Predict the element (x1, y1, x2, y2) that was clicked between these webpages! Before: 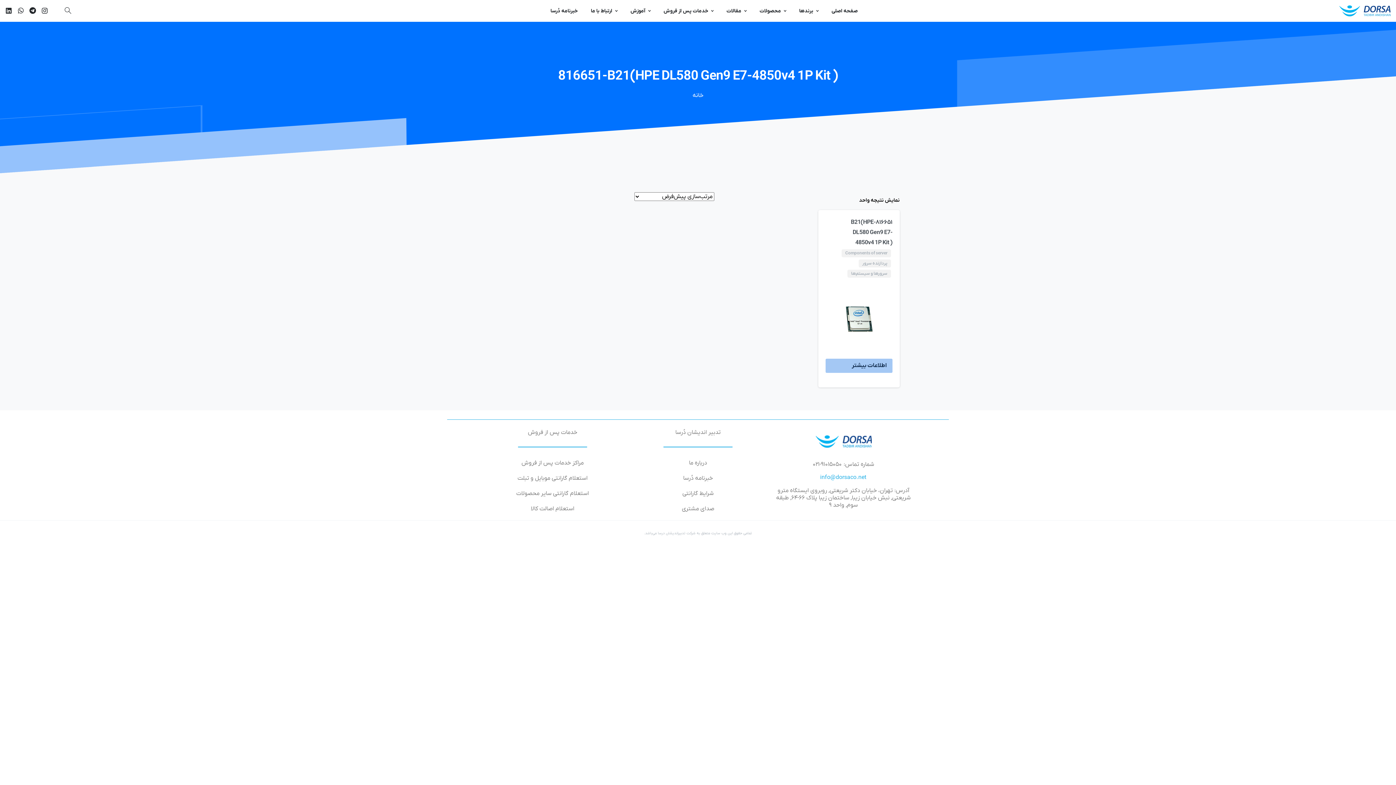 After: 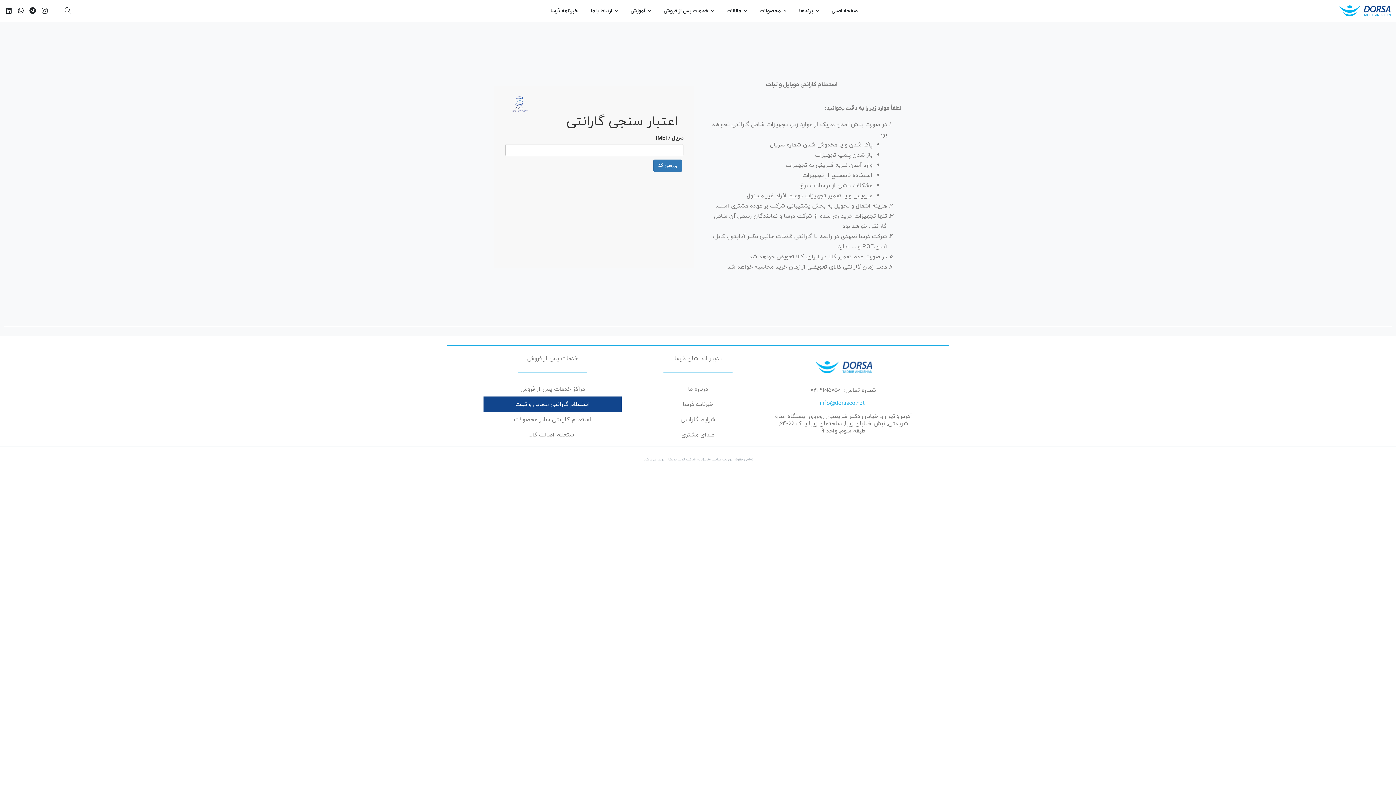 Action: bbox: (483, 470, 621, 486) label: استعلام گارانتی موبایل و تبلت